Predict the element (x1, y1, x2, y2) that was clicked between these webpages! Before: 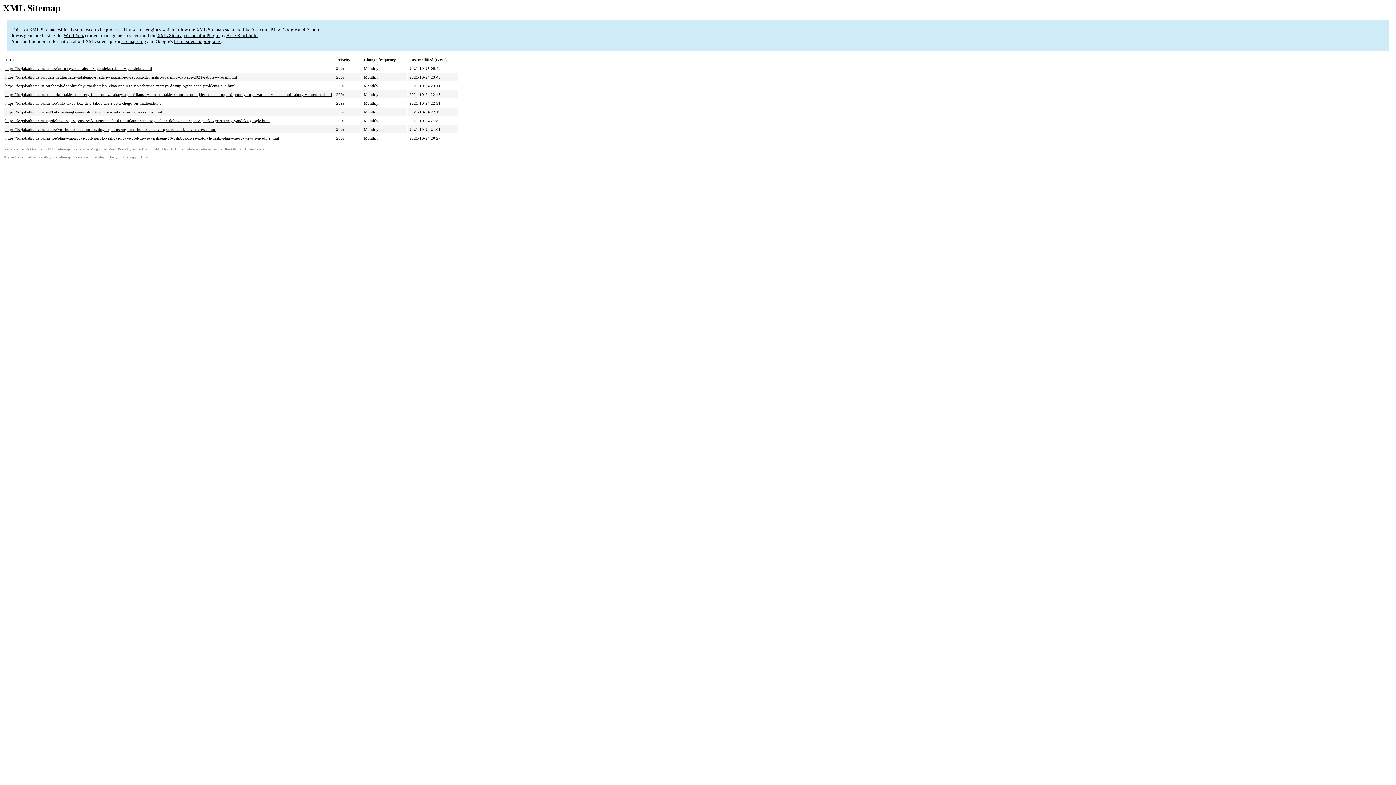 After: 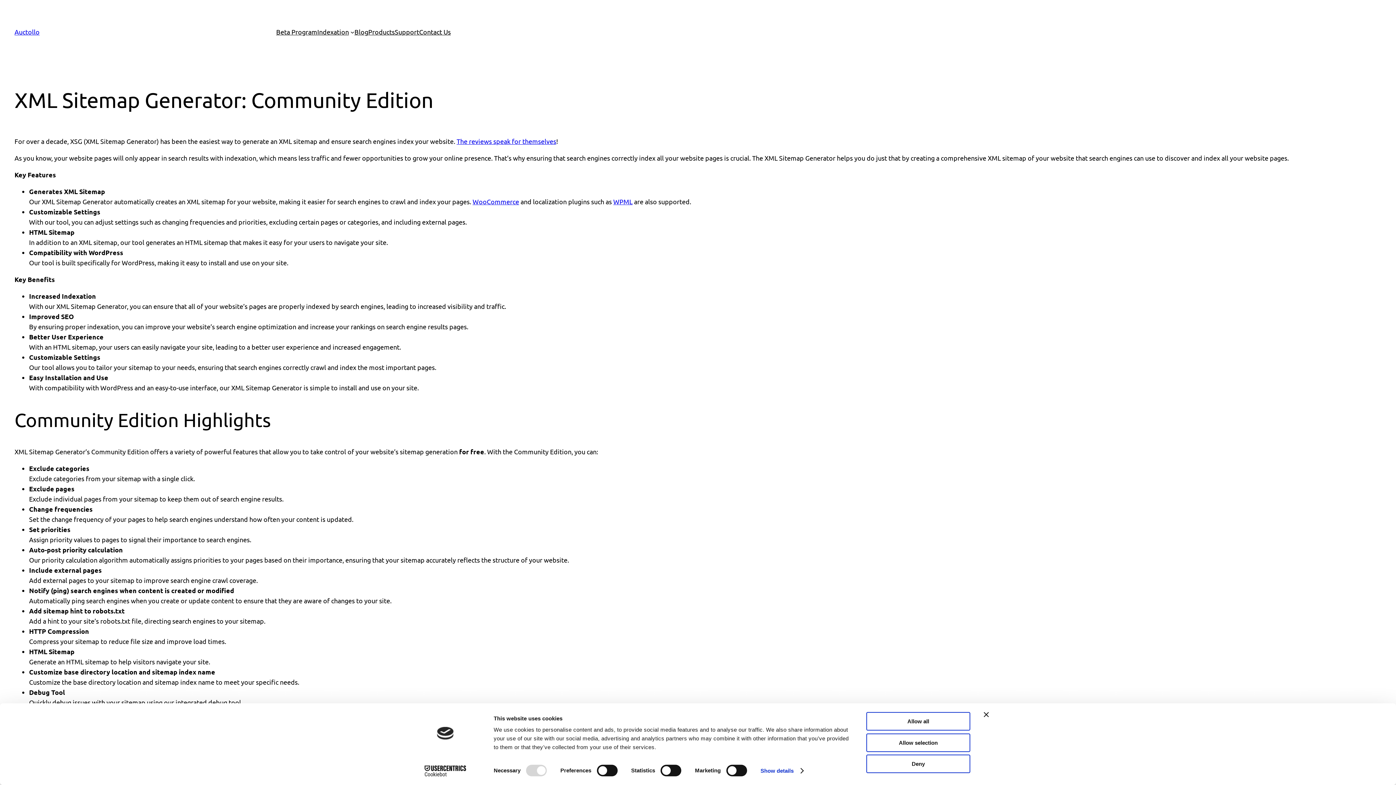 Action: label: Google (XML) Sitemaps Generator Plugin for WordPress bbox: (30, 147, 126, 151)